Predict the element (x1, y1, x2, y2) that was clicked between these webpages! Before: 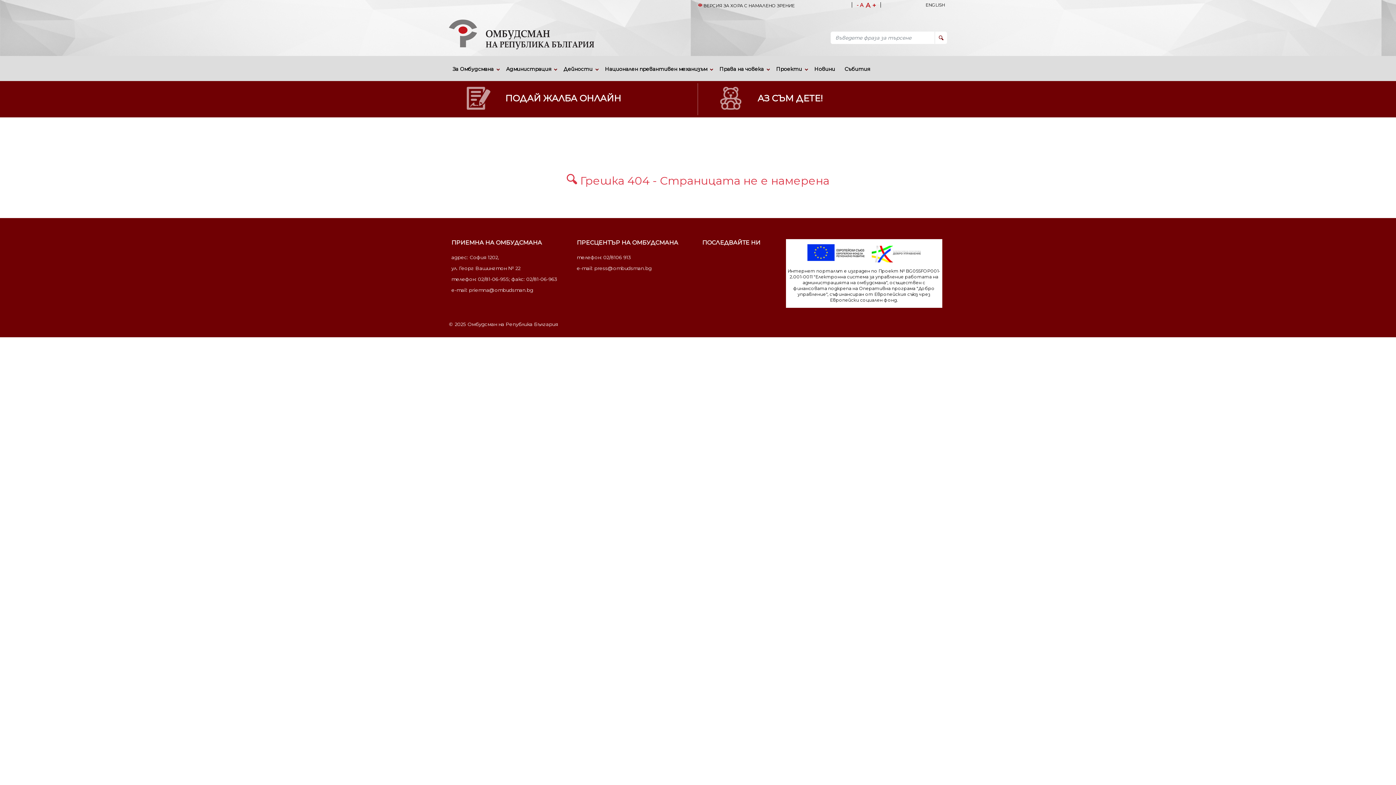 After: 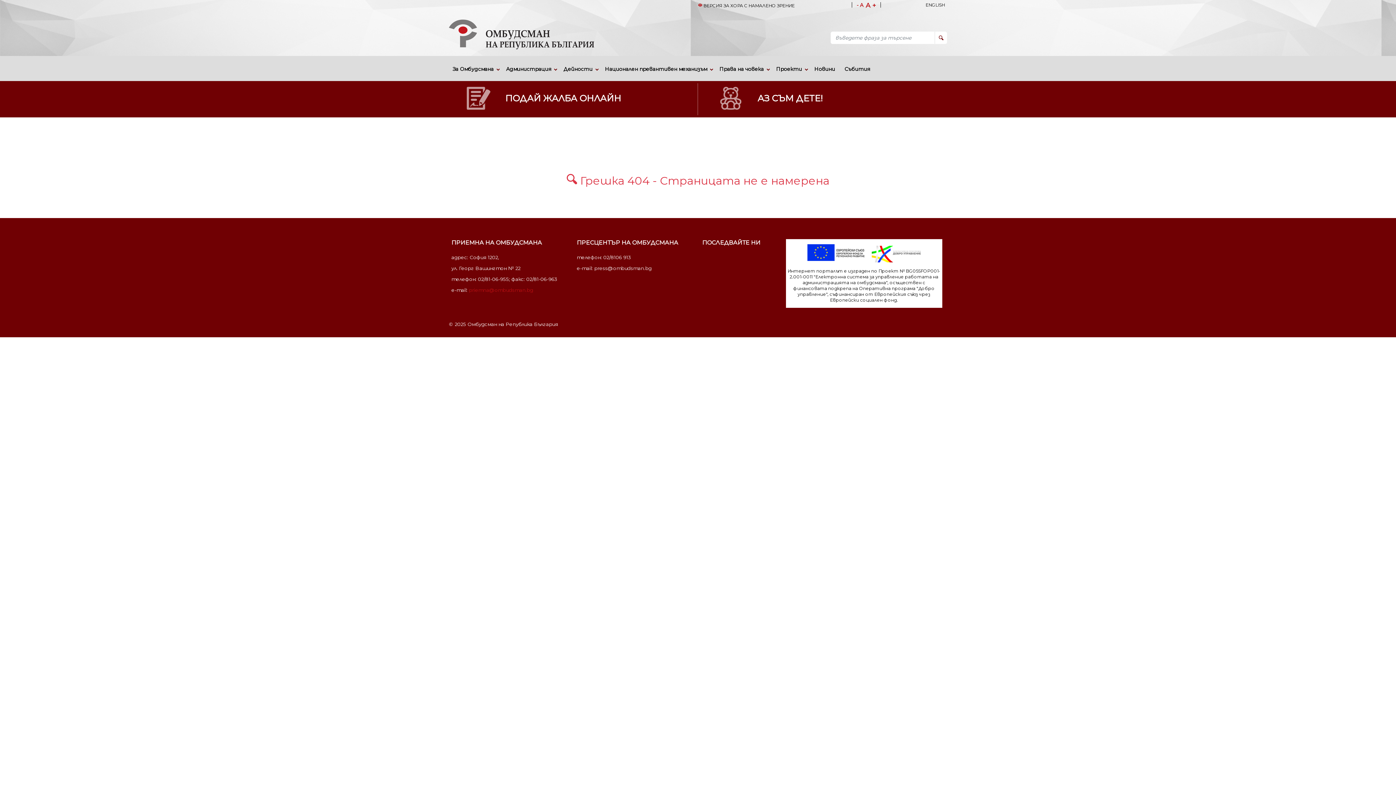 Action: bbox: (468, 287, 533, 293) label: priemna@ombudsman.bg